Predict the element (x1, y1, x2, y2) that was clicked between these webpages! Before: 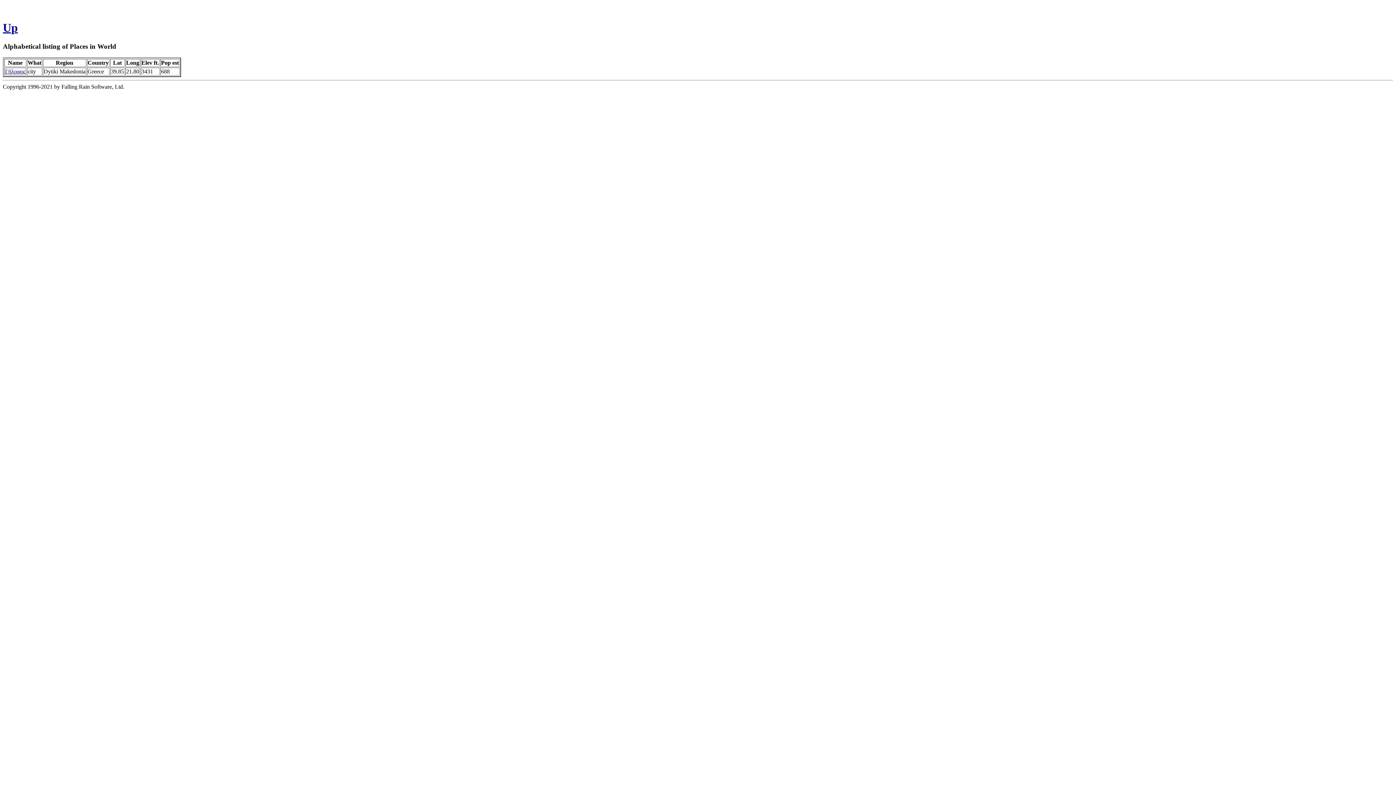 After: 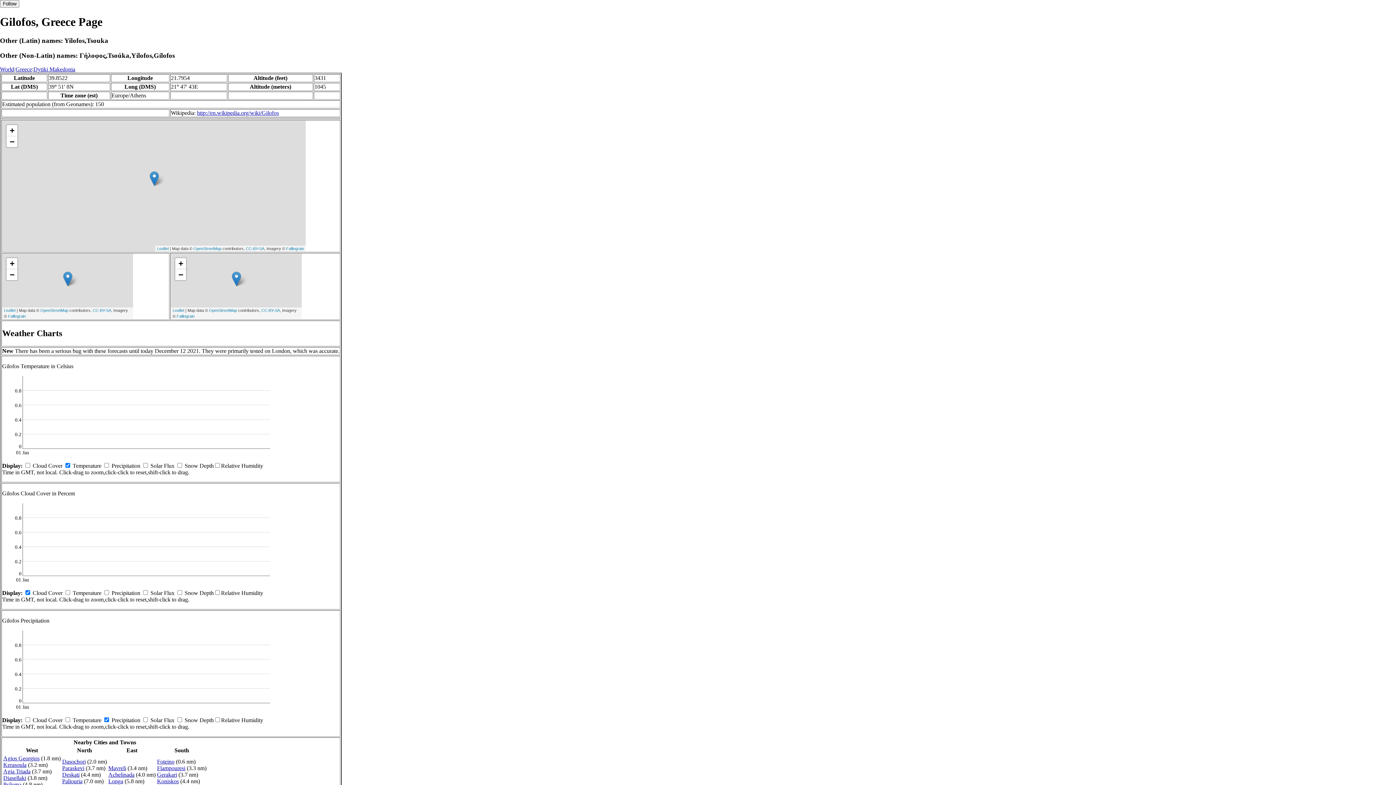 Action: label: Γήλοφος bbox: (5, 68, 25, 74)